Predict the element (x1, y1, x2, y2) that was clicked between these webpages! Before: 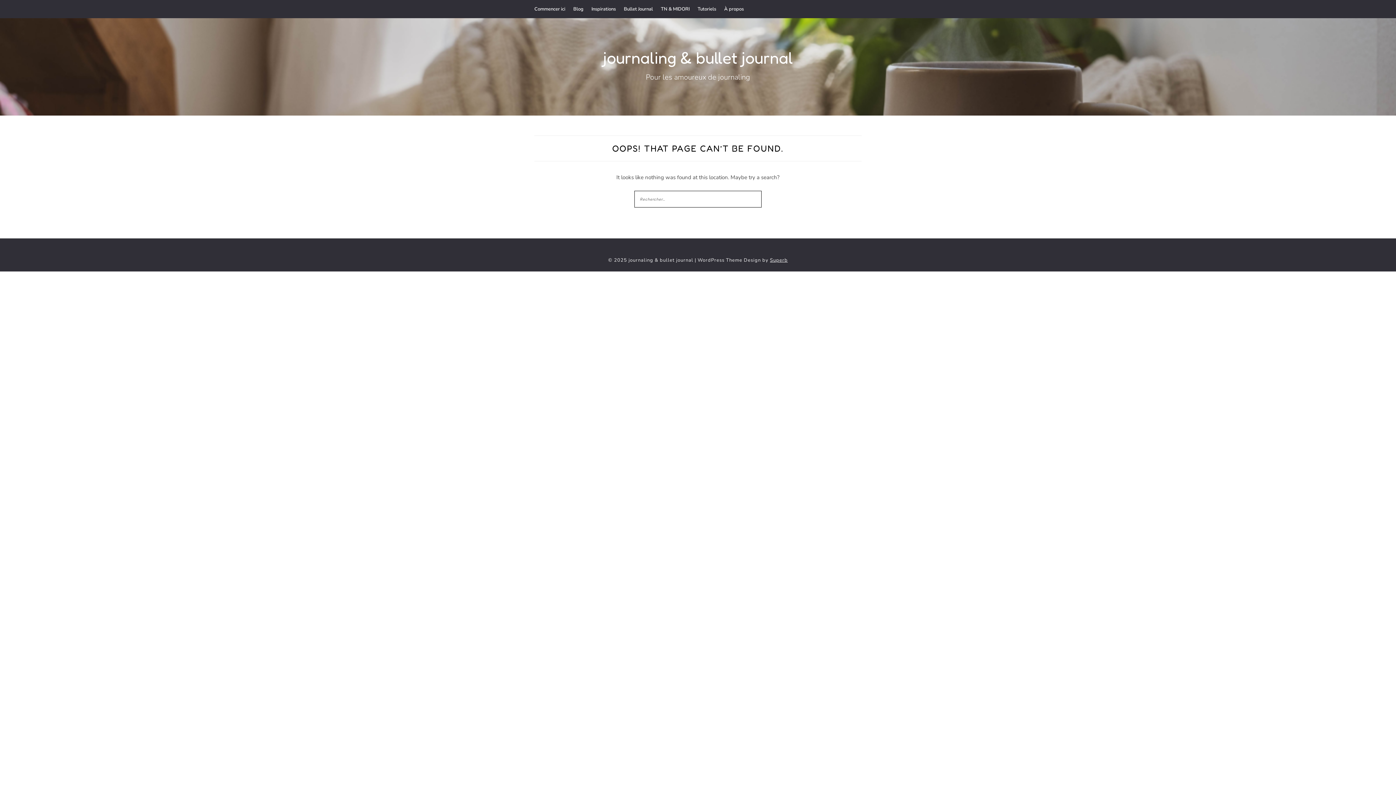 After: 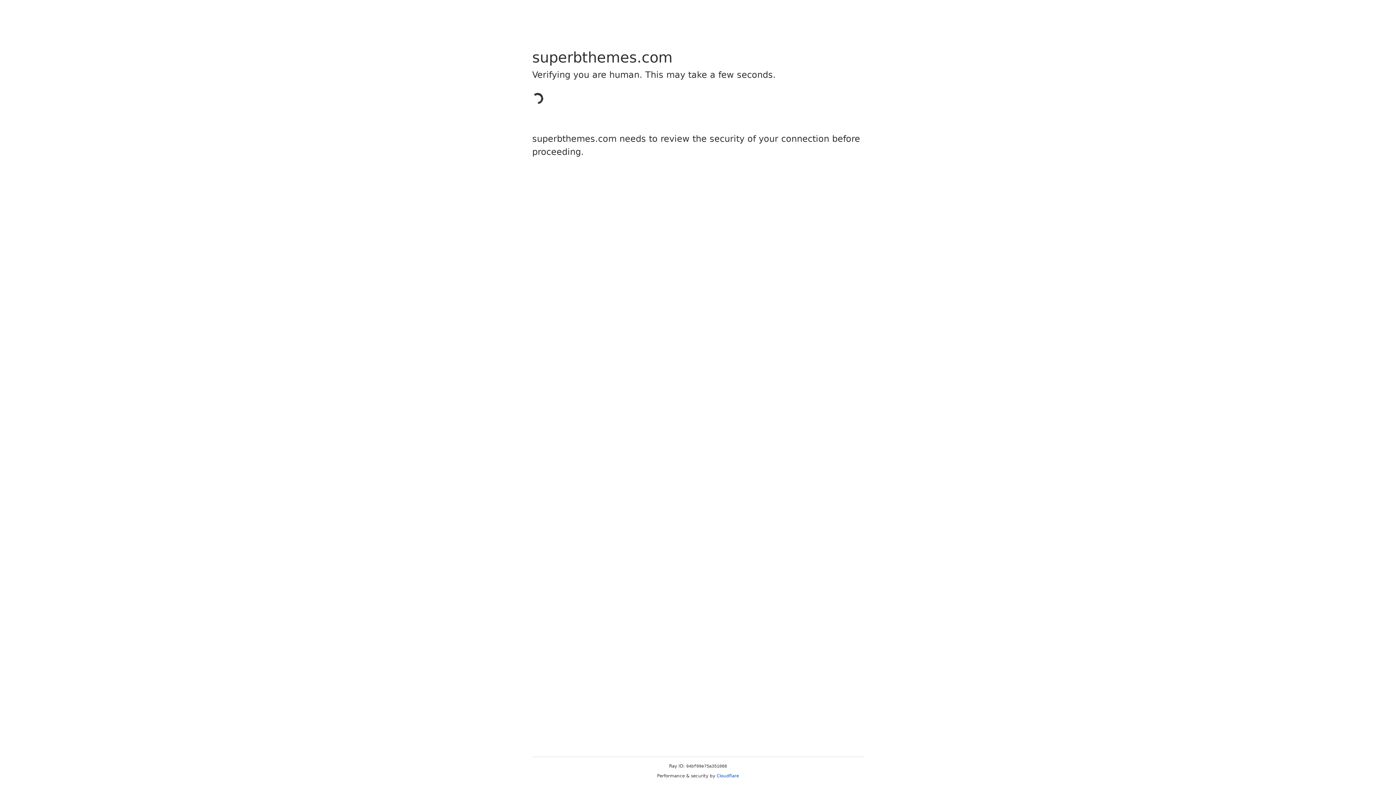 Action: label: Superb bbox: (770, 256, 788, 263)